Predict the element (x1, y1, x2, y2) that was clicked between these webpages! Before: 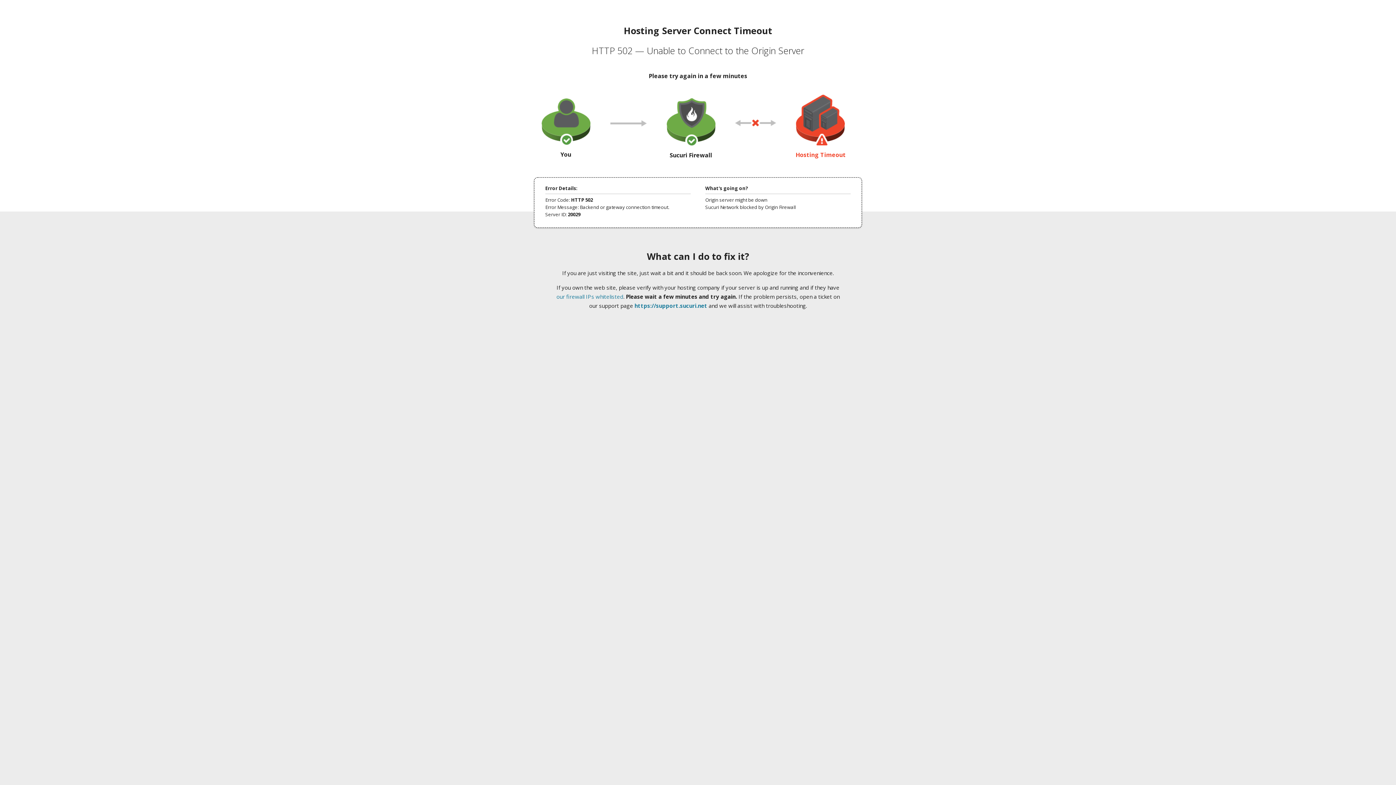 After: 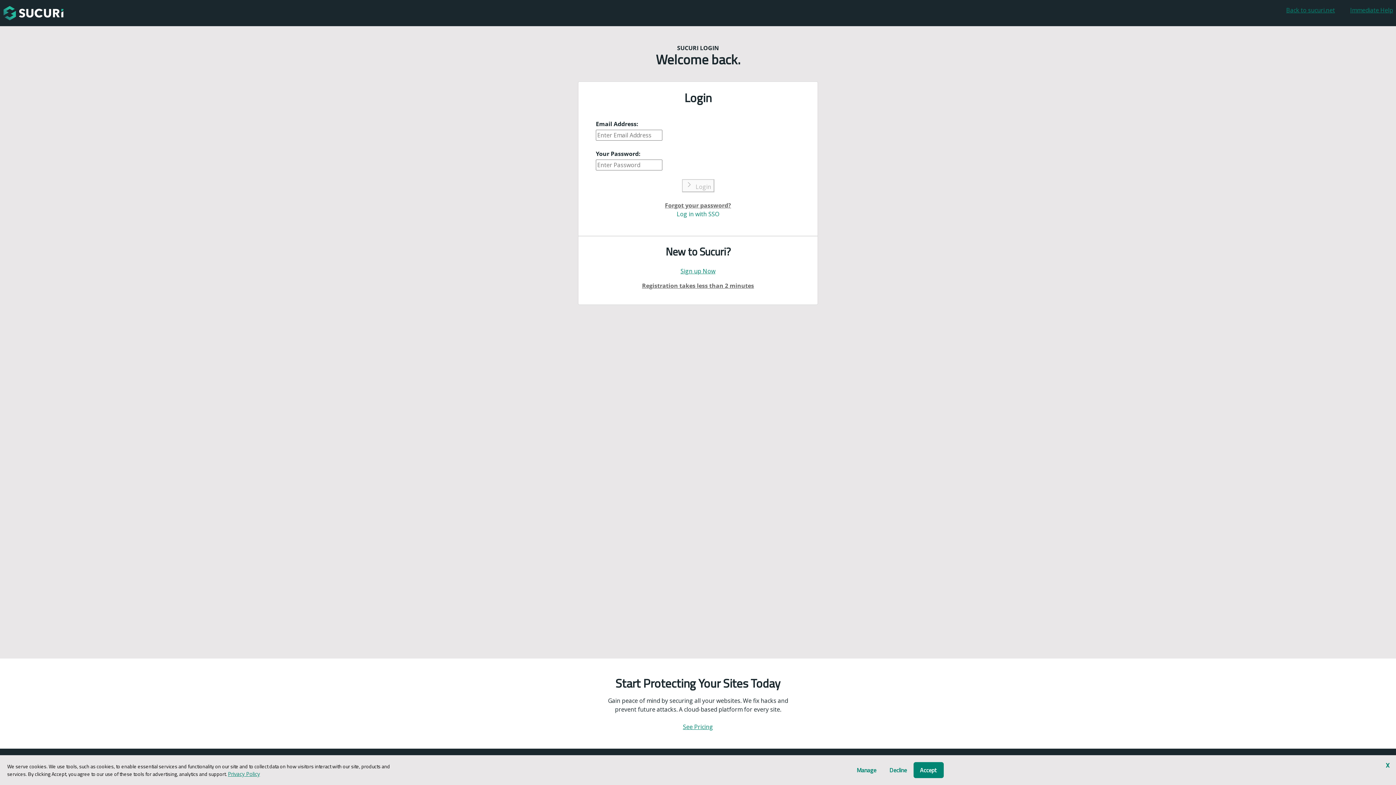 Action: bbox: (634, 302, 707, 309) label: https://support.sucuri.net